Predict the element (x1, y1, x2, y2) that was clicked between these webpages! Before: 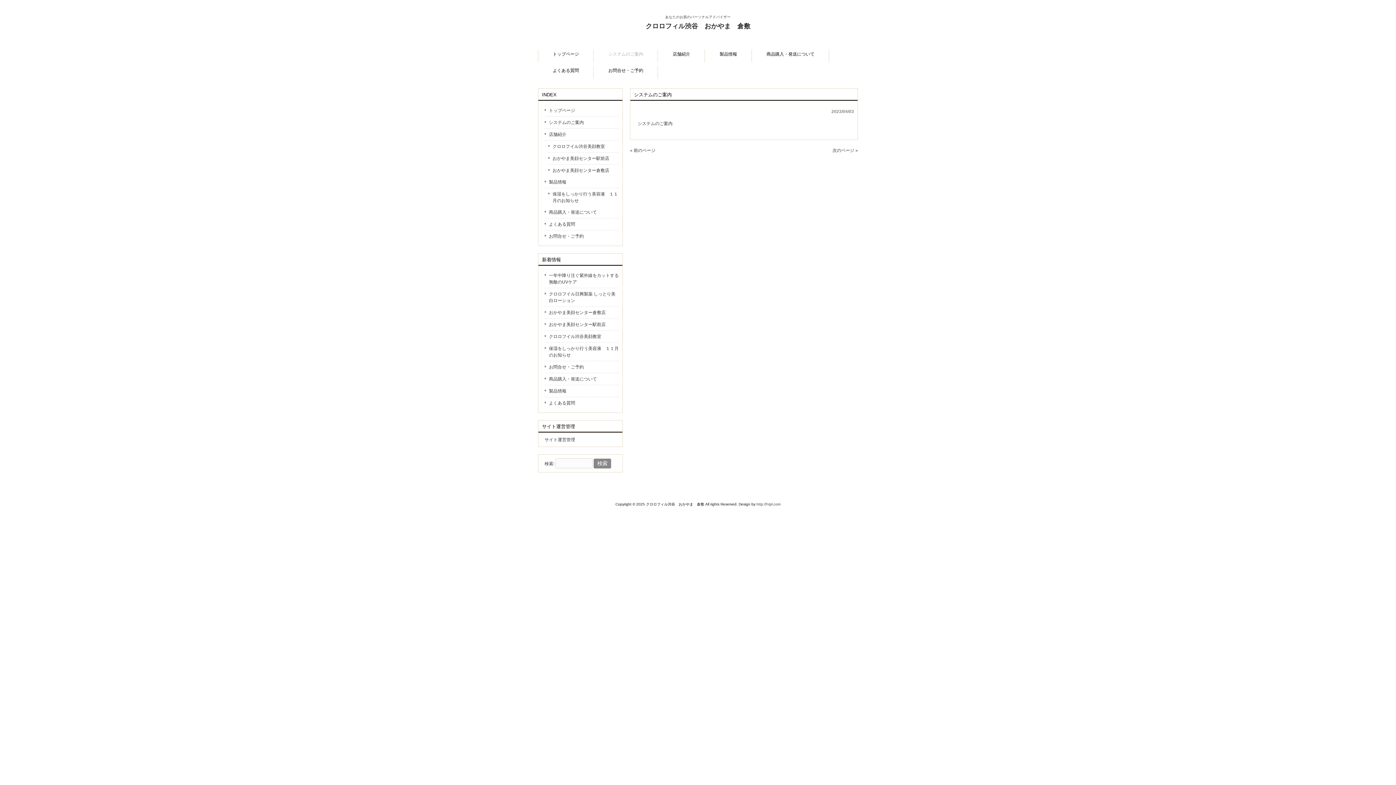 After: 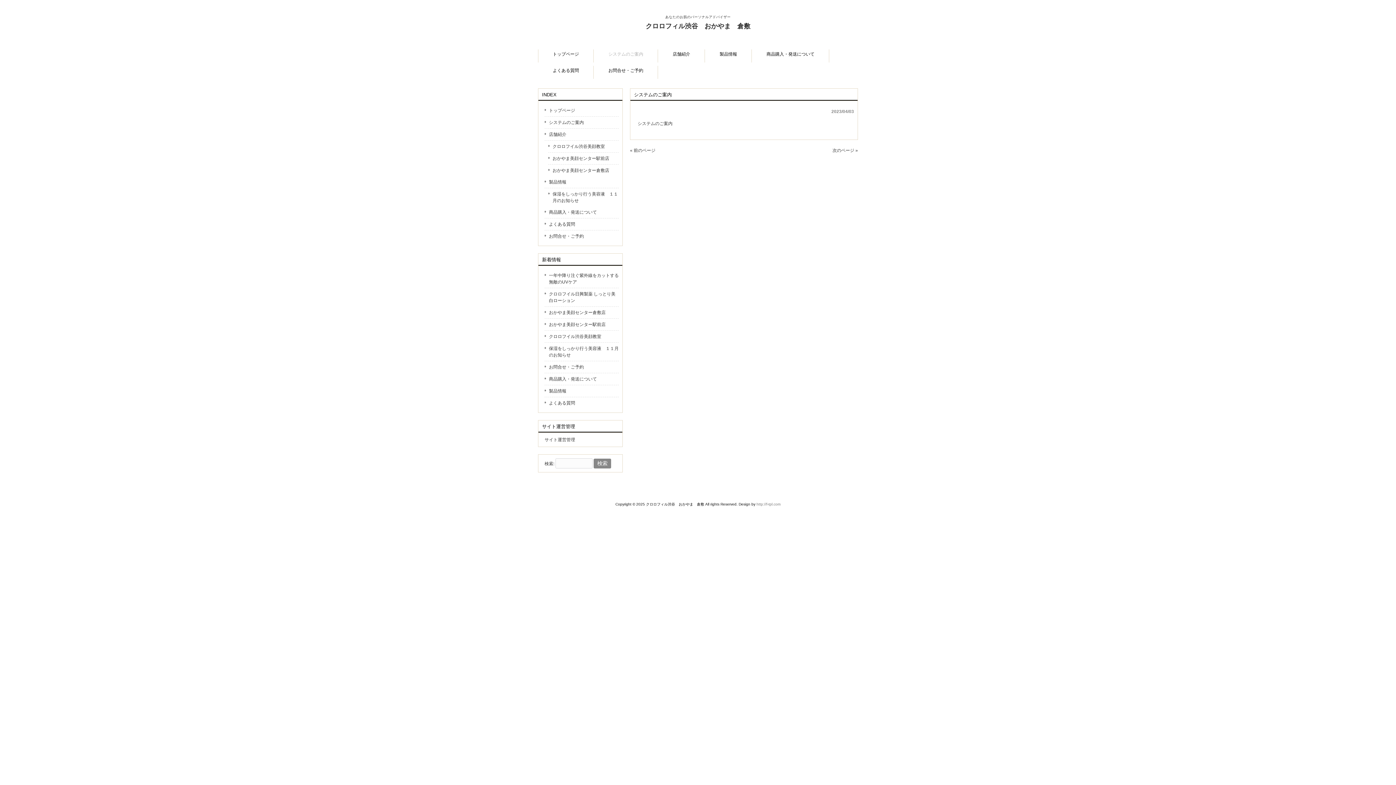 Action: bbox: (756, 502, 780, 506) label: http://f-tpl.com